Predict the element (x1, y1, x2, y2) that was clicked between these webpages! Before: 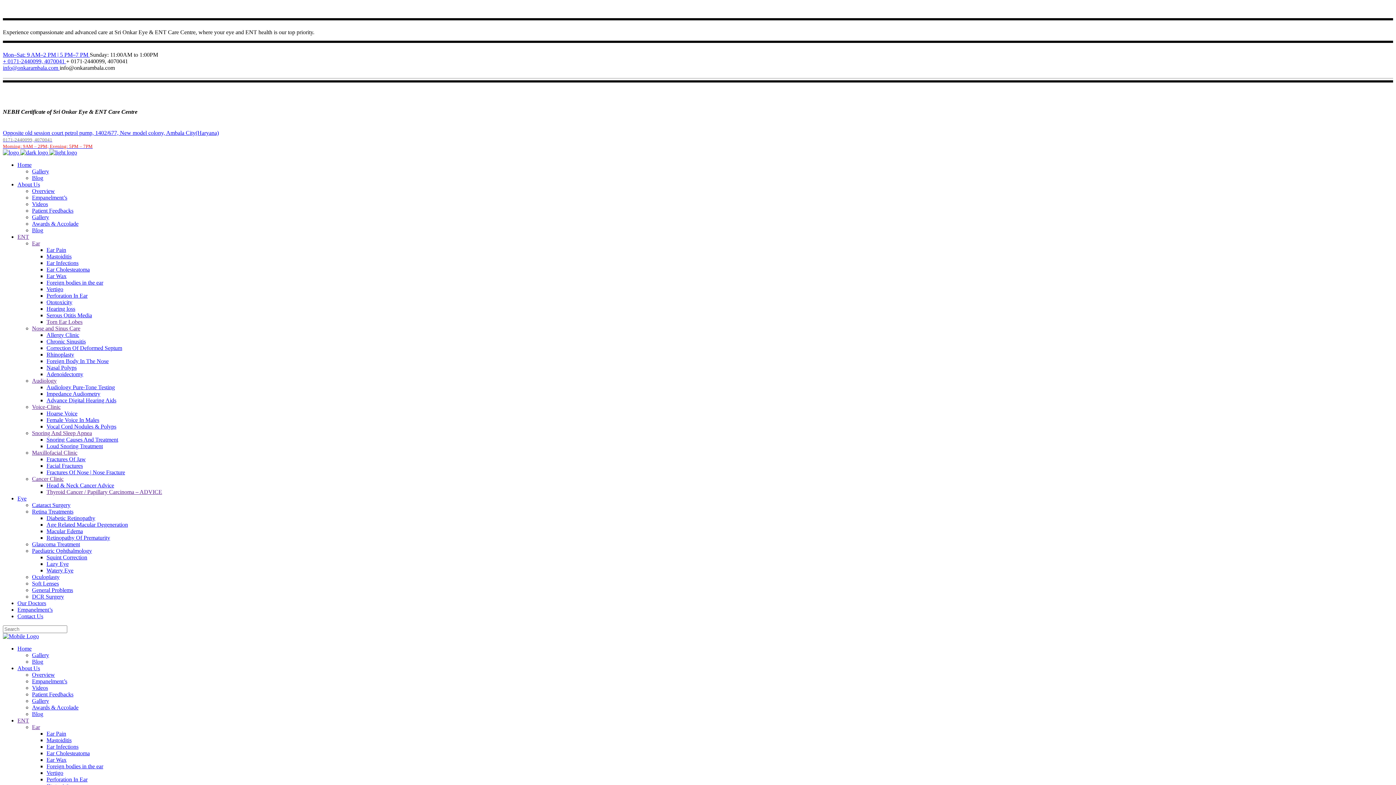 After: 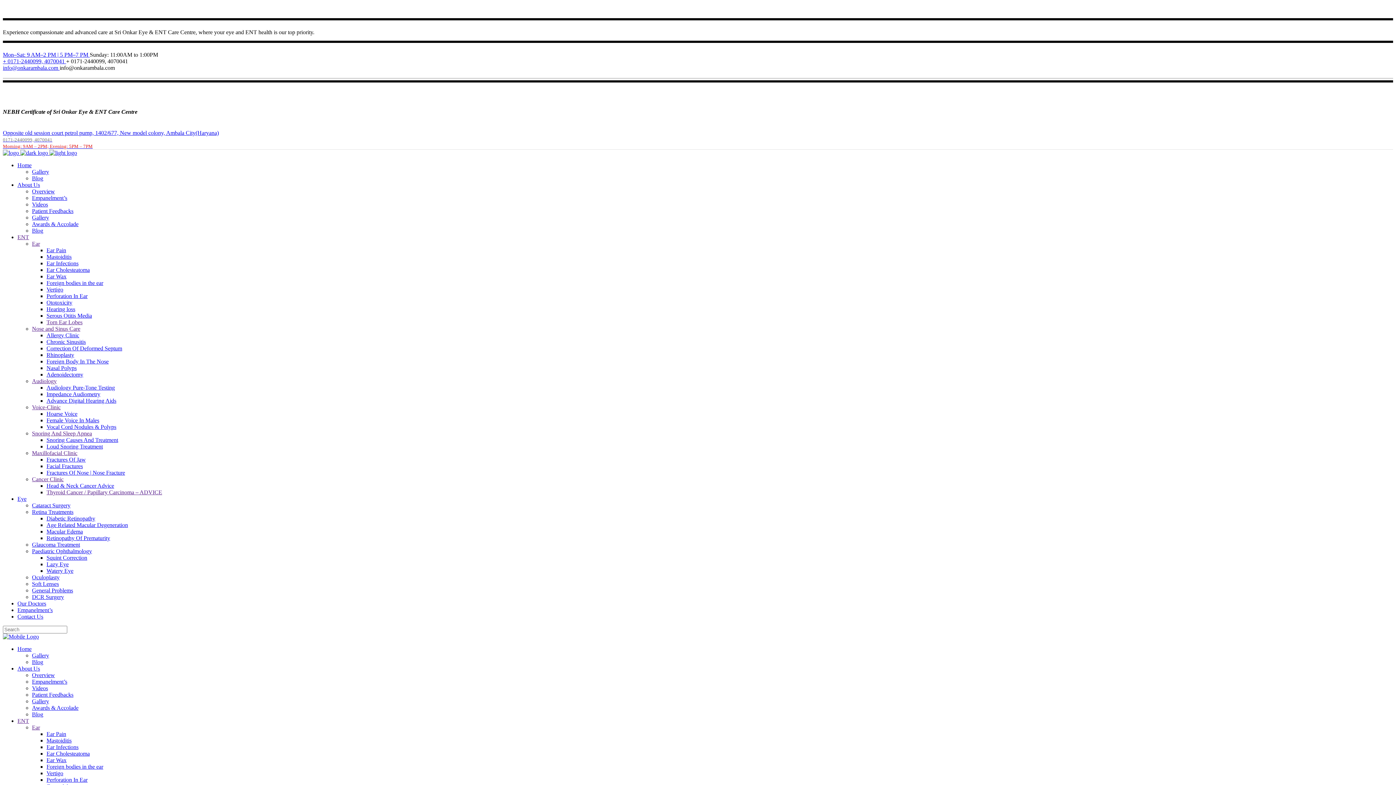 Action: bbox: (32, 587, 73, 593) label: General Problems